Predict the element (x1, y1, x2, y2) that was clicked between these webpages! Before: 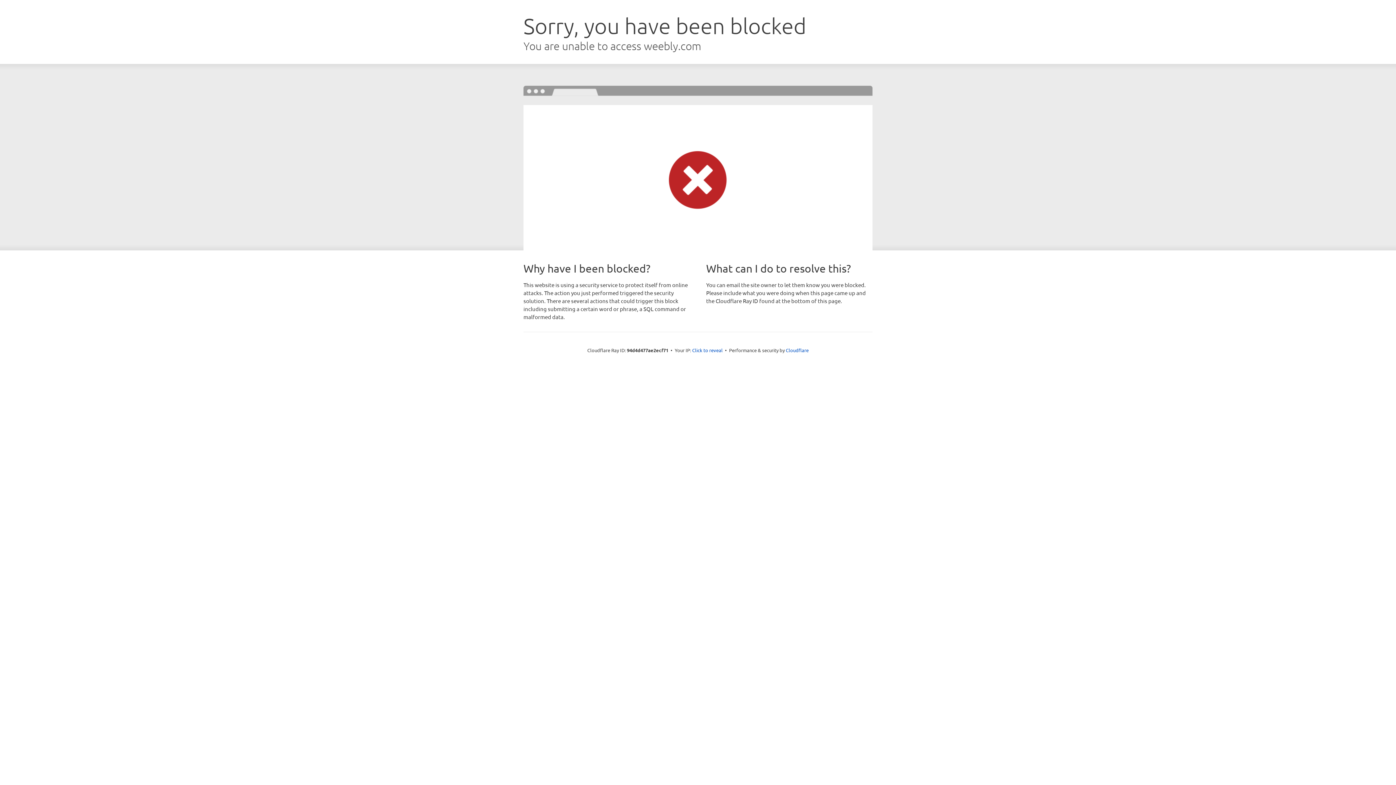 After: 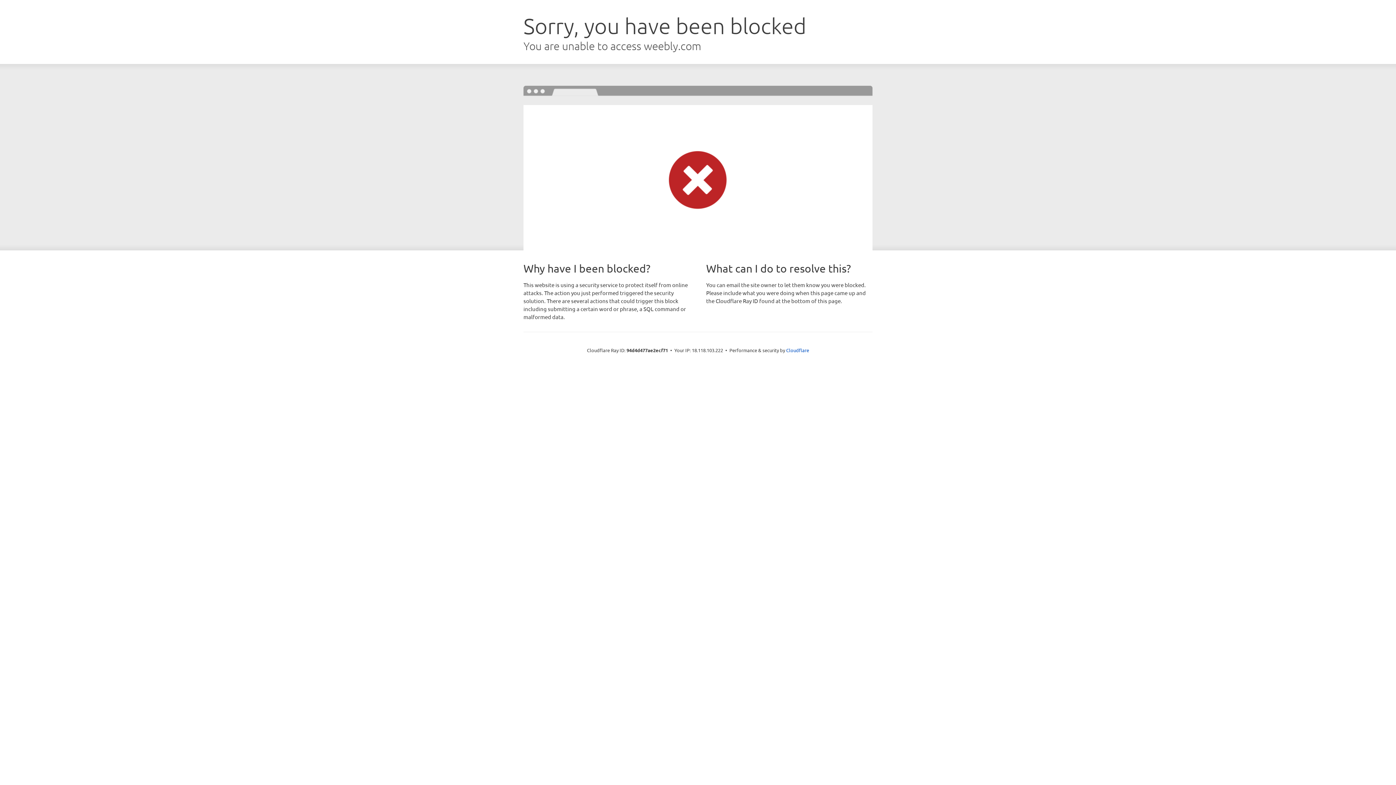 Action: label: Click to reveal bbox: (692, 346, 722, 353)